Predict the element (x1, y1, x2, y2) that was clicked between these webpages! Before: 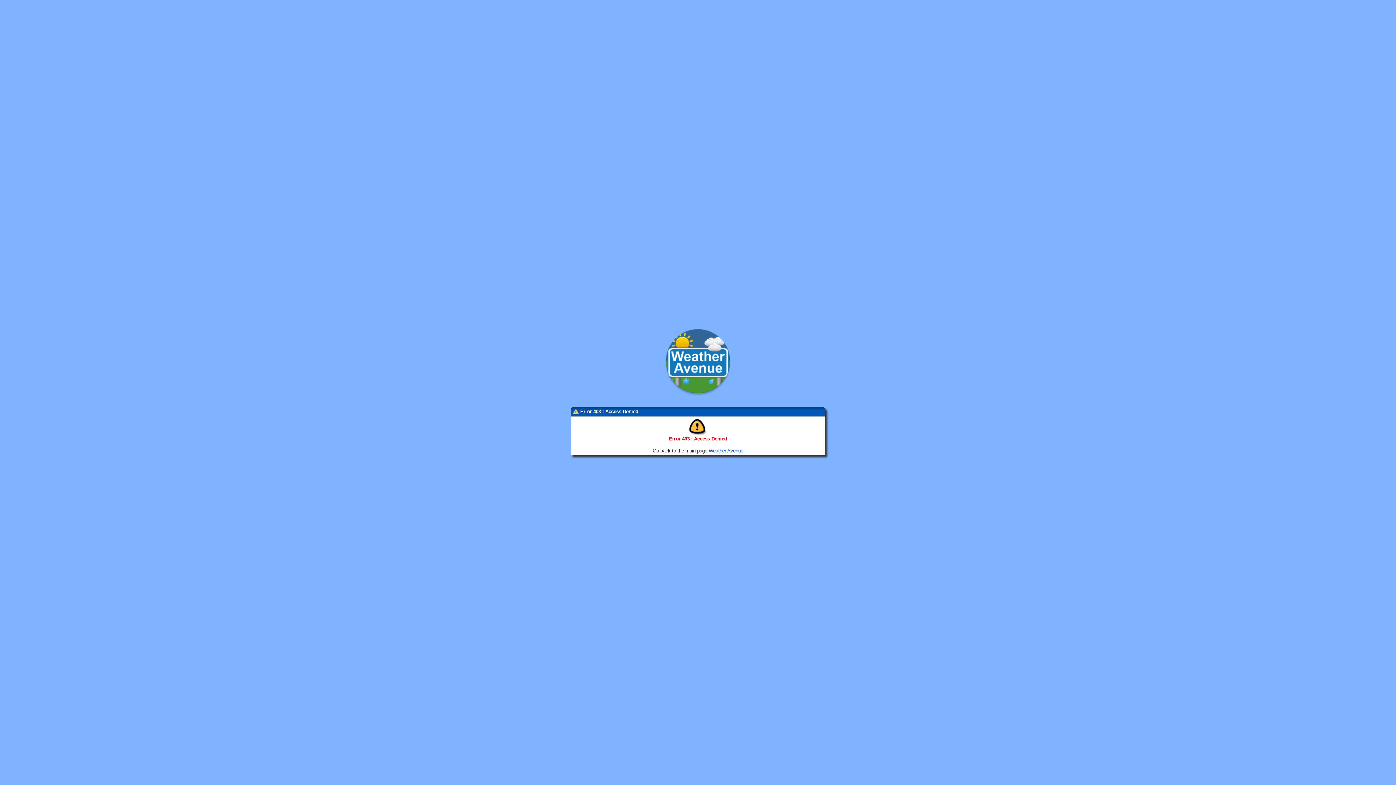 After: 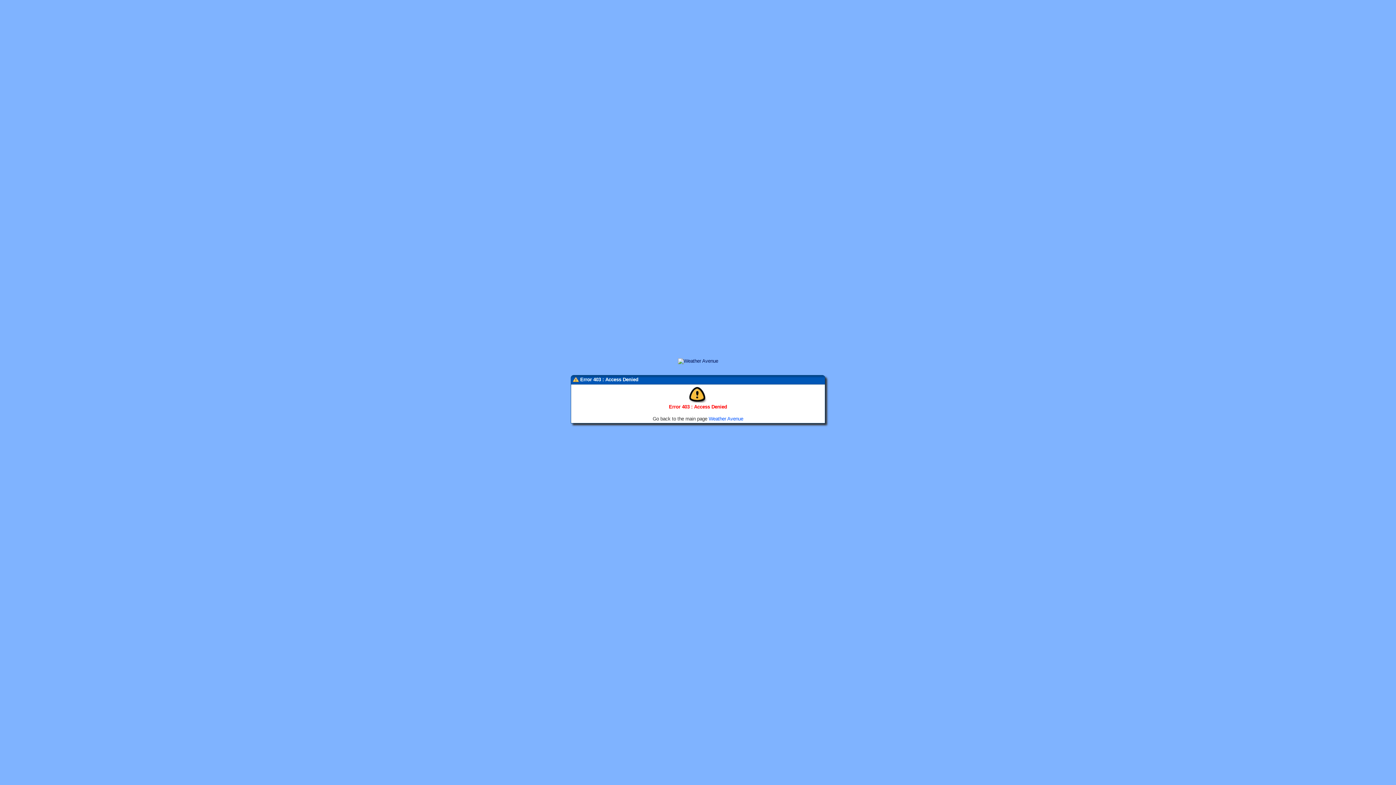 Action: label: Weather Avenue bbox: (708, 448, 743, 453)